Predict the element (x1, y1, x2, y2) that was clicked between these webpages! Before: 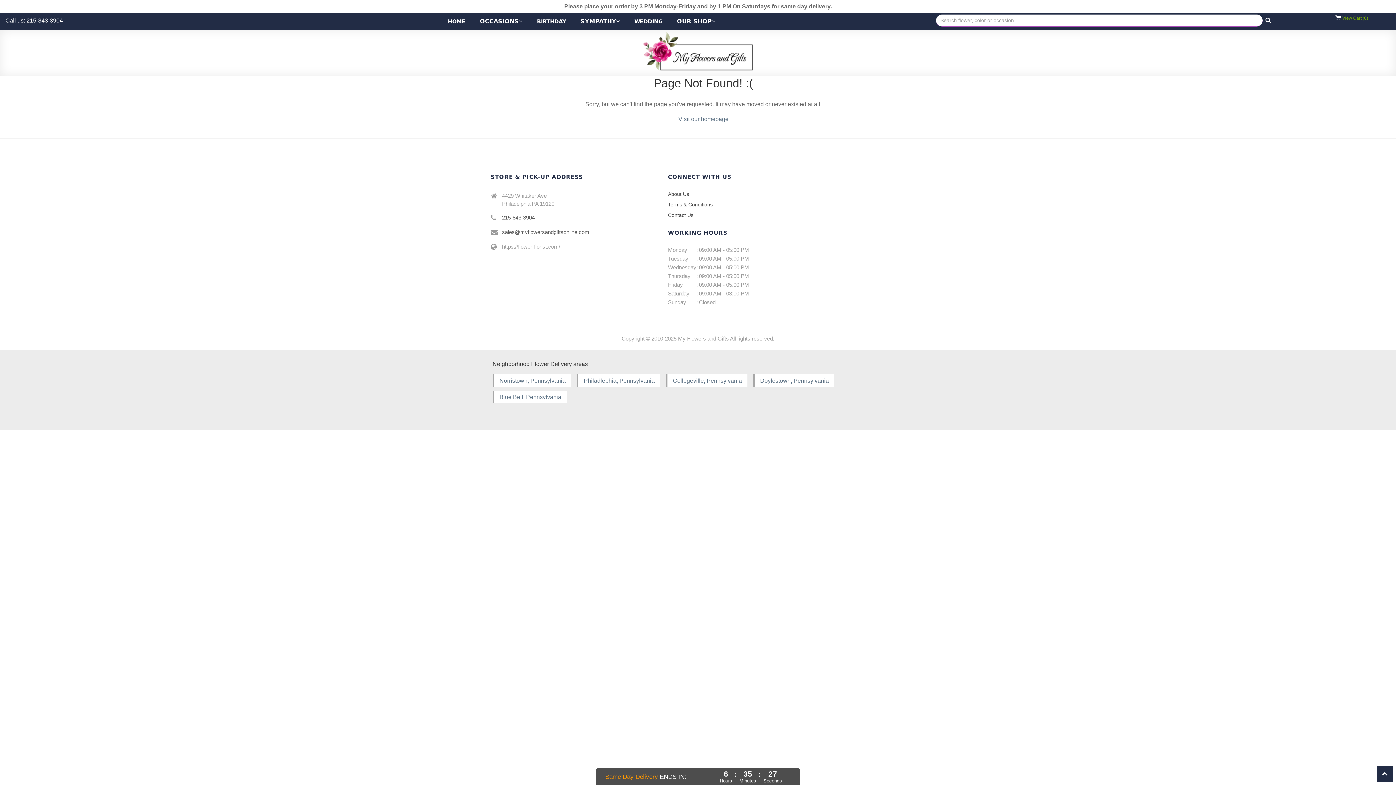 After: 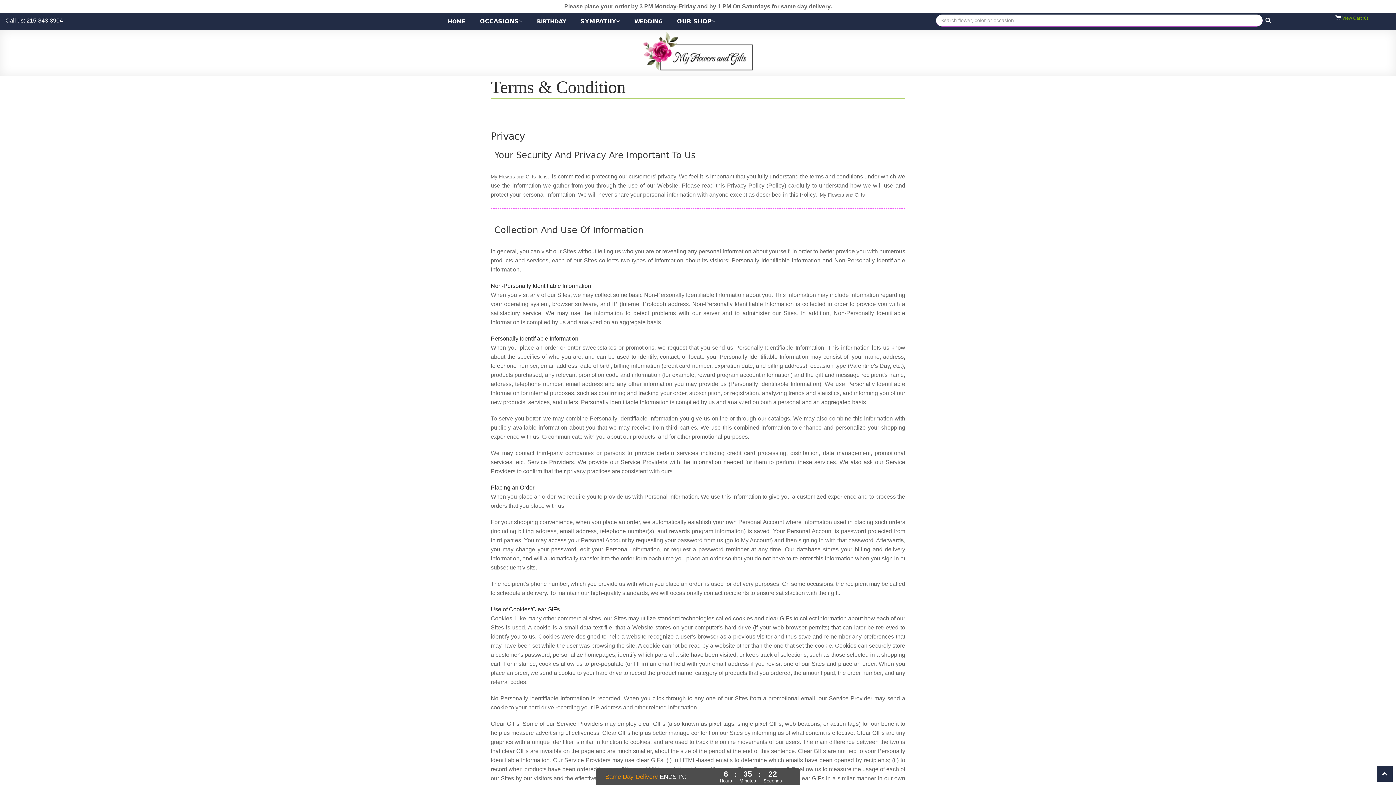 Action: bbox: (668, 201, 712, 207) label: Terms & Conditions